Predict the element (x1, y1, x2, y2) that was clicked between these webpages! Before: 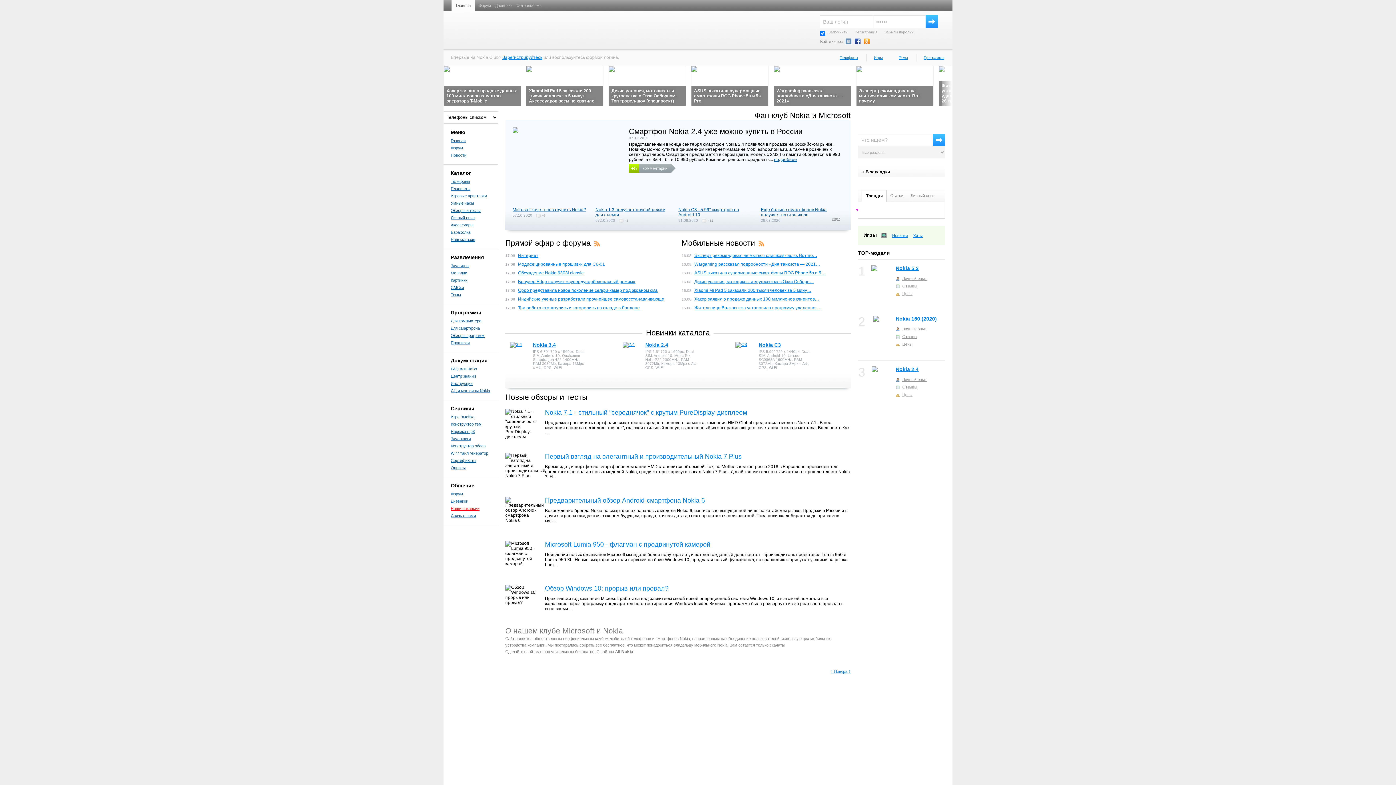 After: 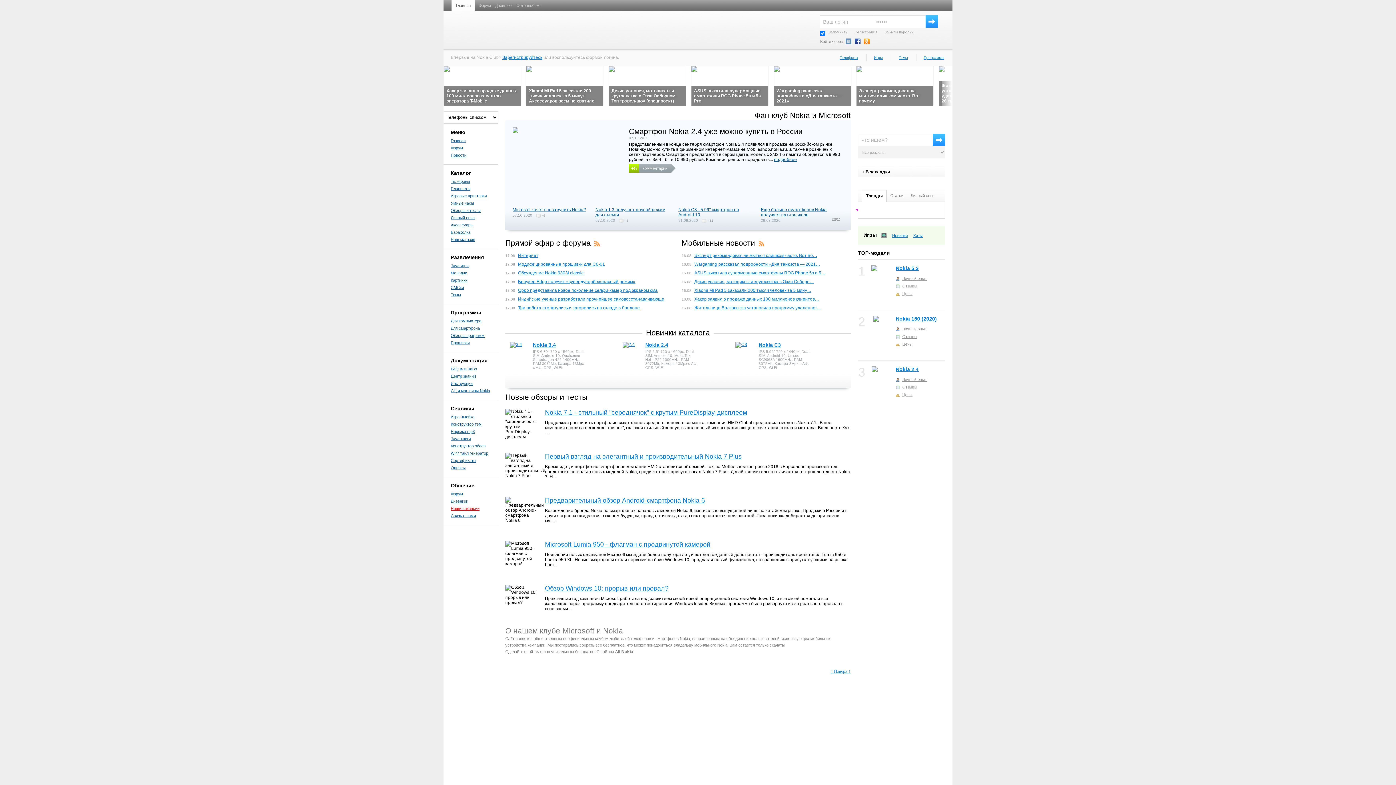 Action: label: СЦ и магазины Nokia bbox: (450, 388, 490, 393)